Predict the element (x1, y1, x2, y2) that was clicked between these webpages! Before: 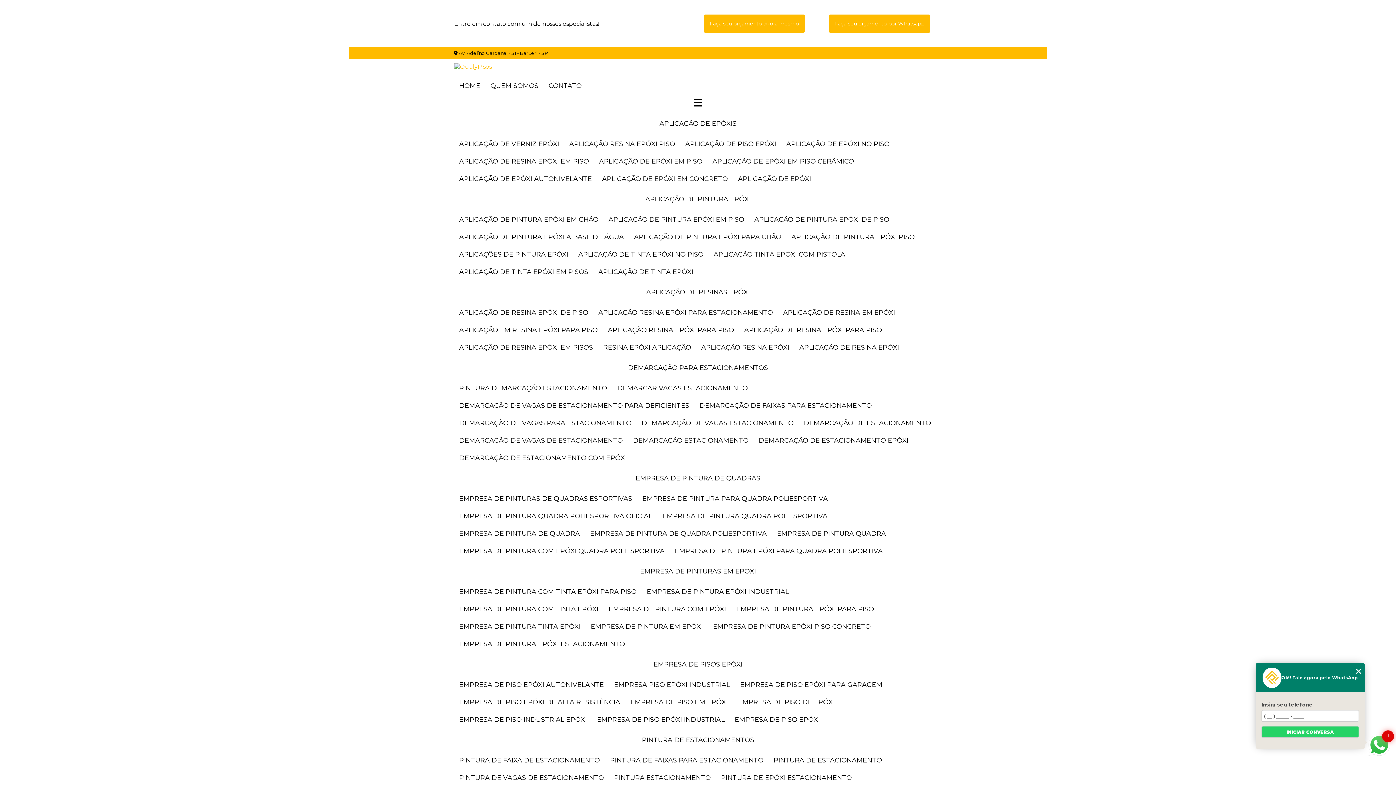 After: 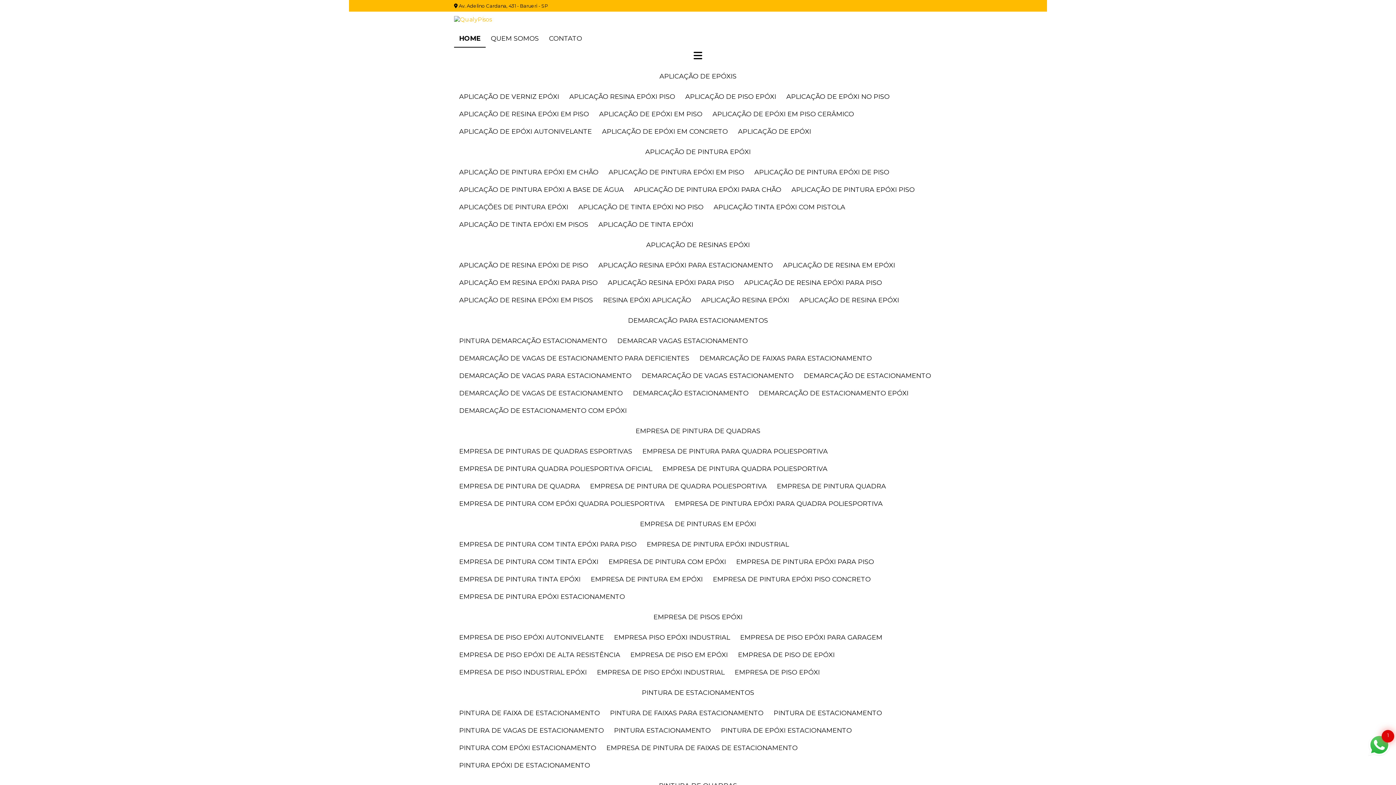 Action: bbox: (454, 77, 485, 94) label: HOME